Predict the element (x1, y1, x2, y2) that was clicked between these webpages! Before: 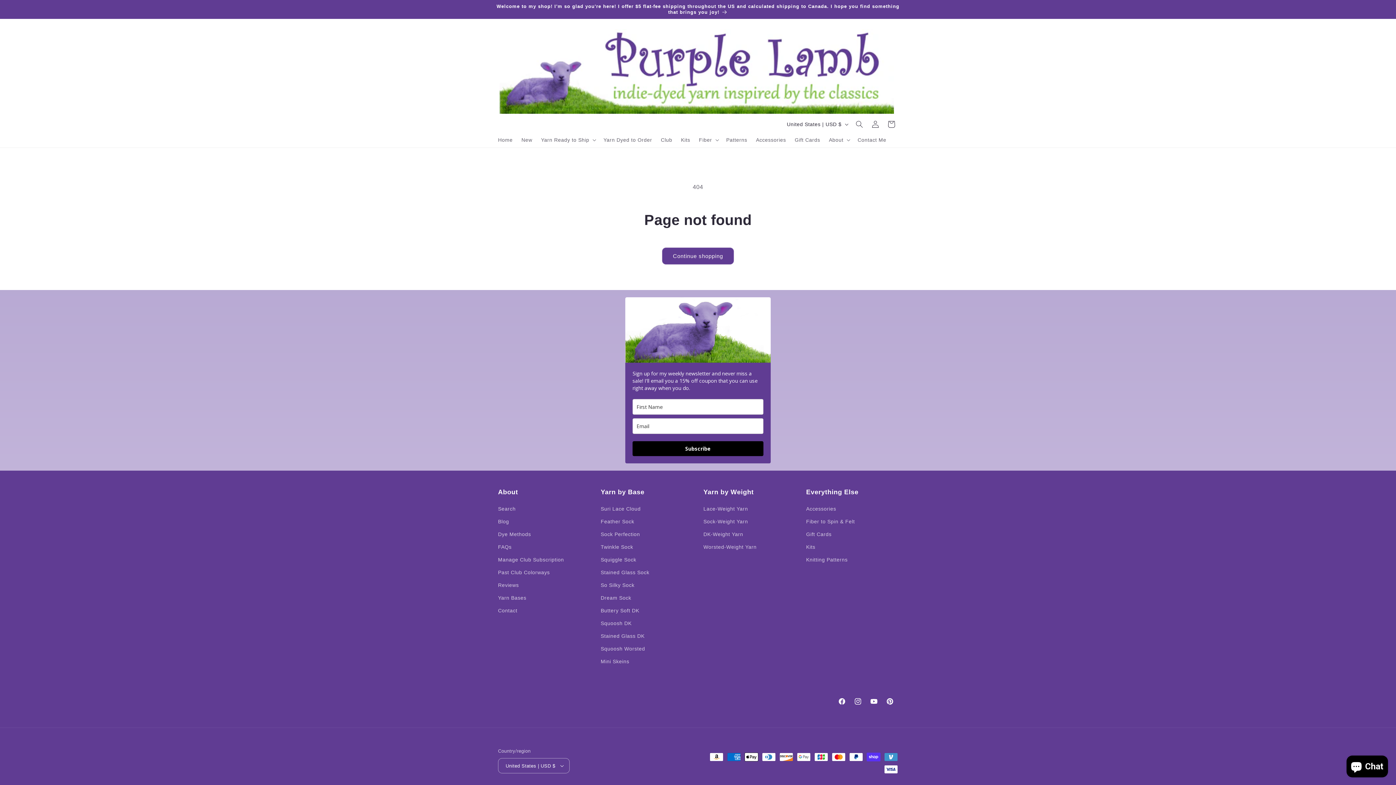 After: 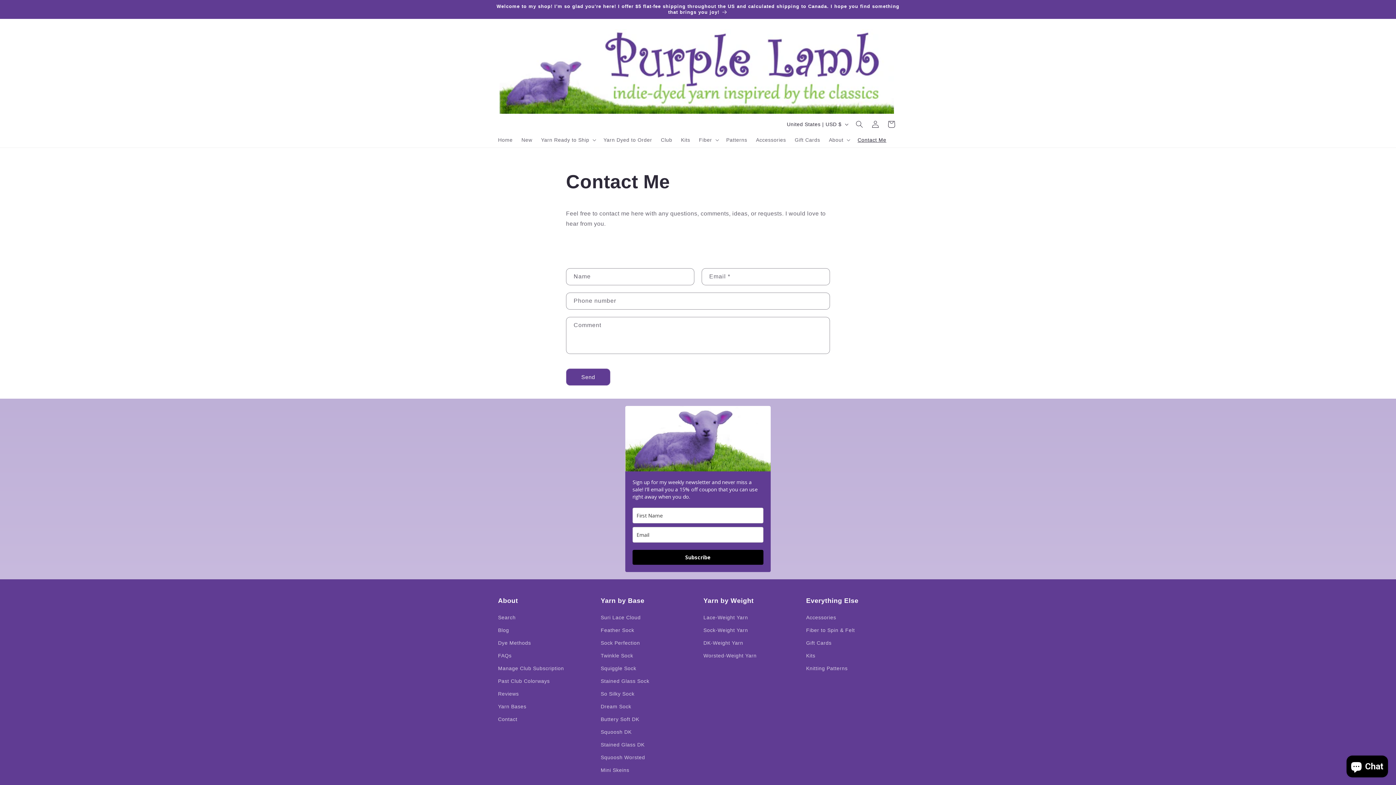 Action: bbox: (853, 132, 890, 147) label: Contact Me